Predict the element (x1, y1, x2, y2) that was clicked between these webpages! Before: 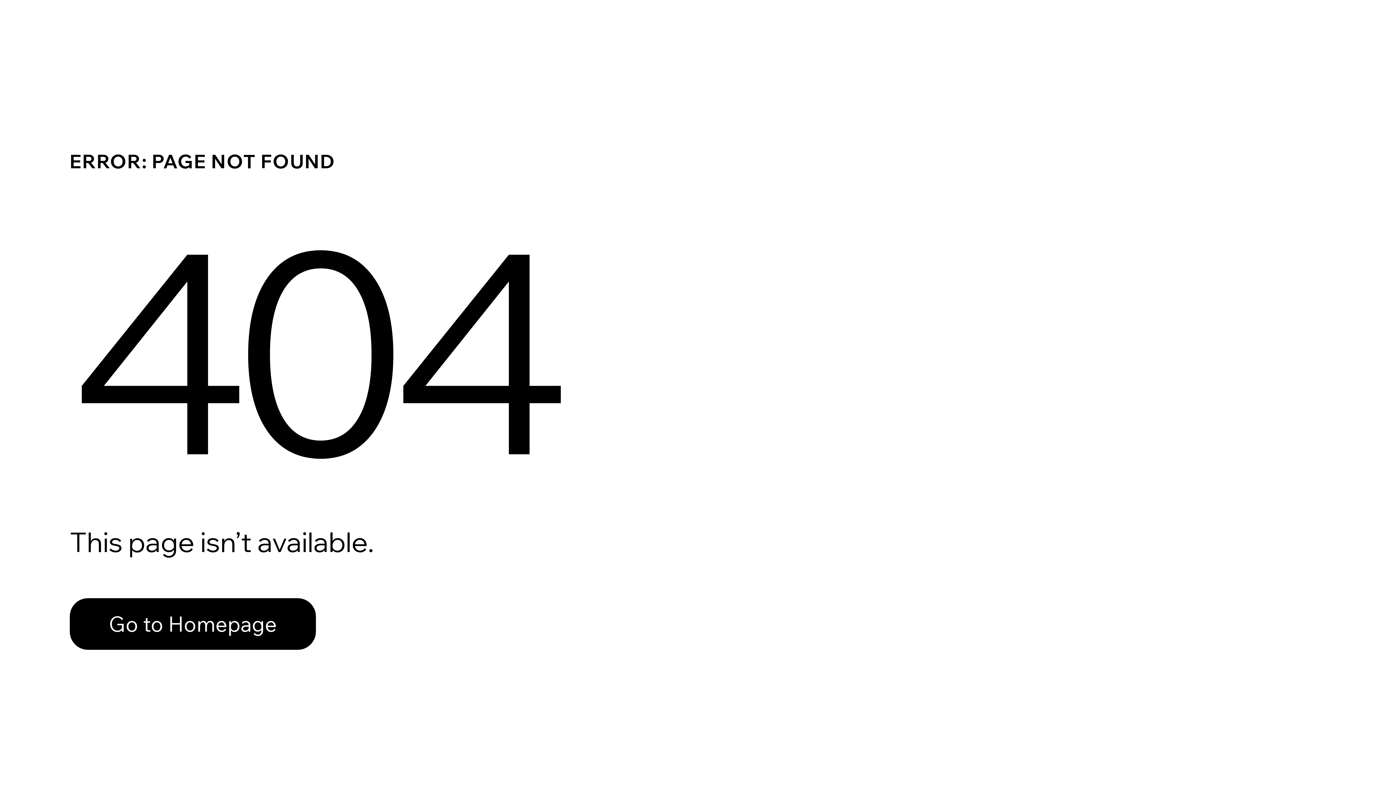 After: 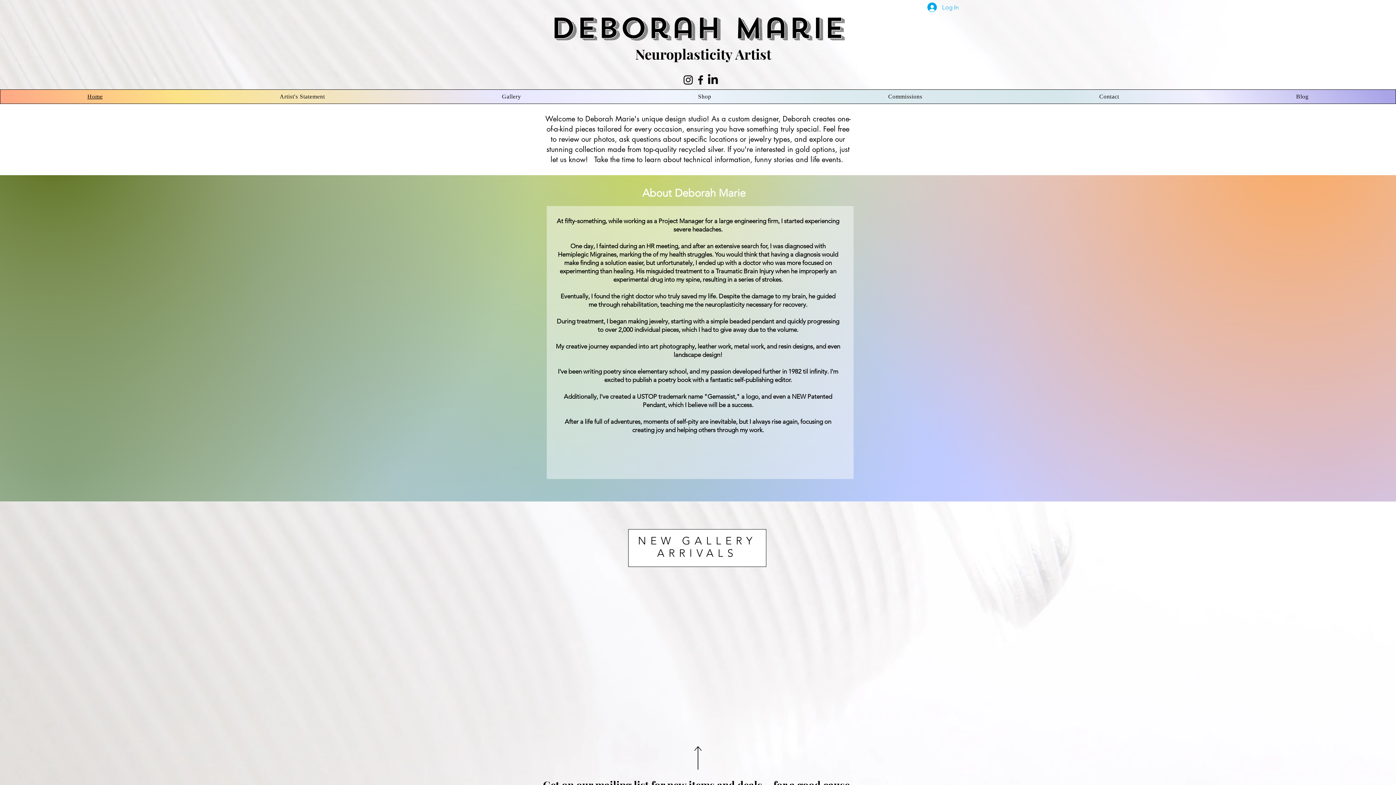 Action: label: Go to Homepage bbox: (69, 598, 316, 650)